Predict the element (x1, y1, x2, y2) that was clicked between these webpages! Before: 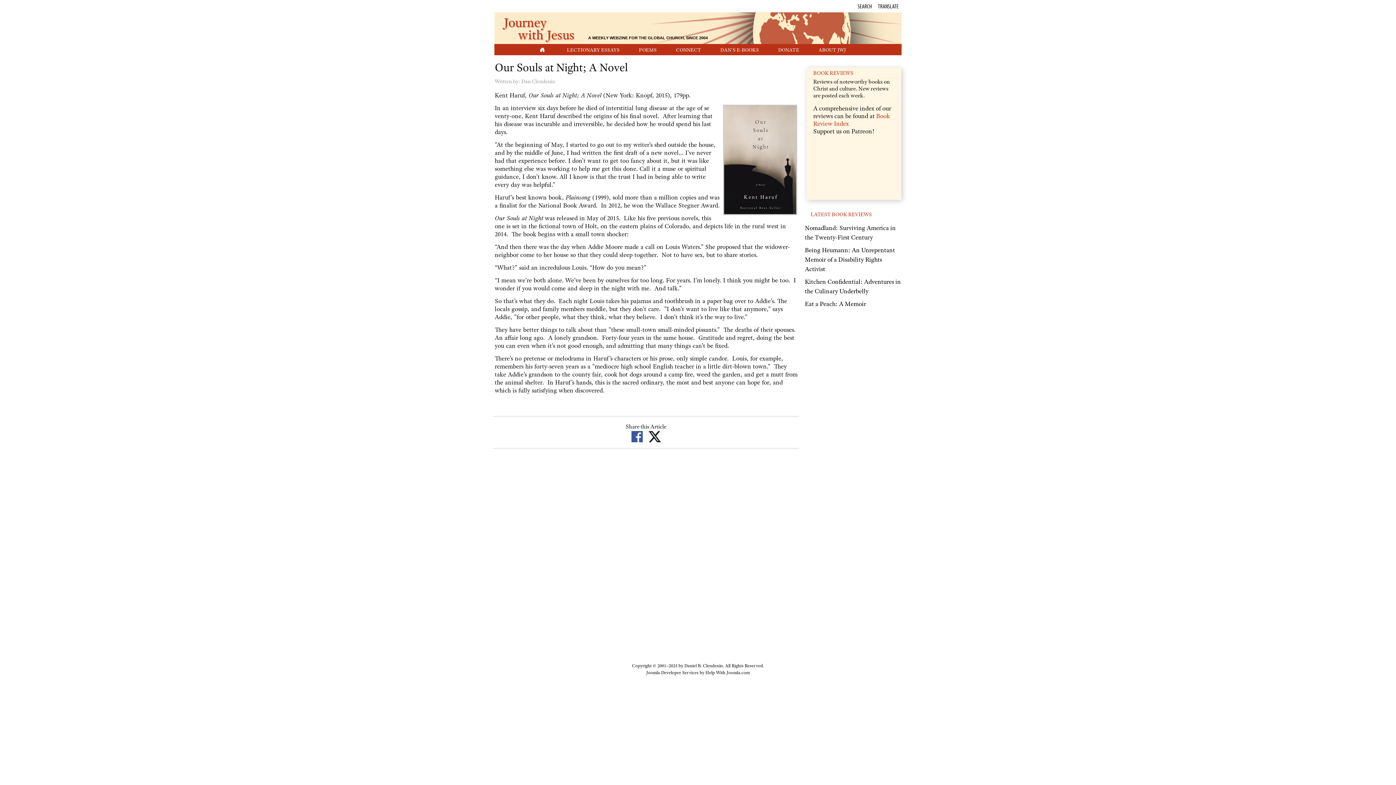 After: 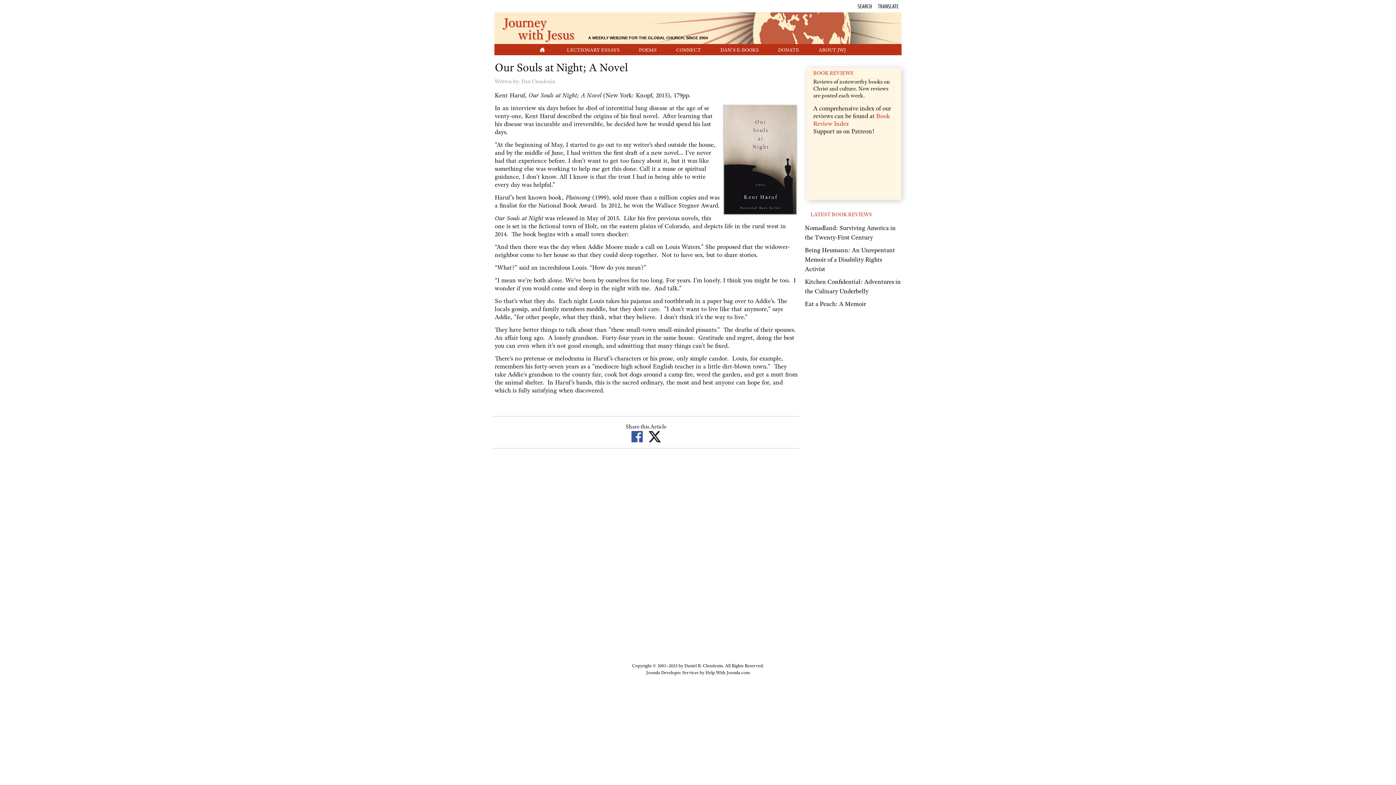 Action: bbox: (705, 670, 750, 676) label: Help With Joomla.com